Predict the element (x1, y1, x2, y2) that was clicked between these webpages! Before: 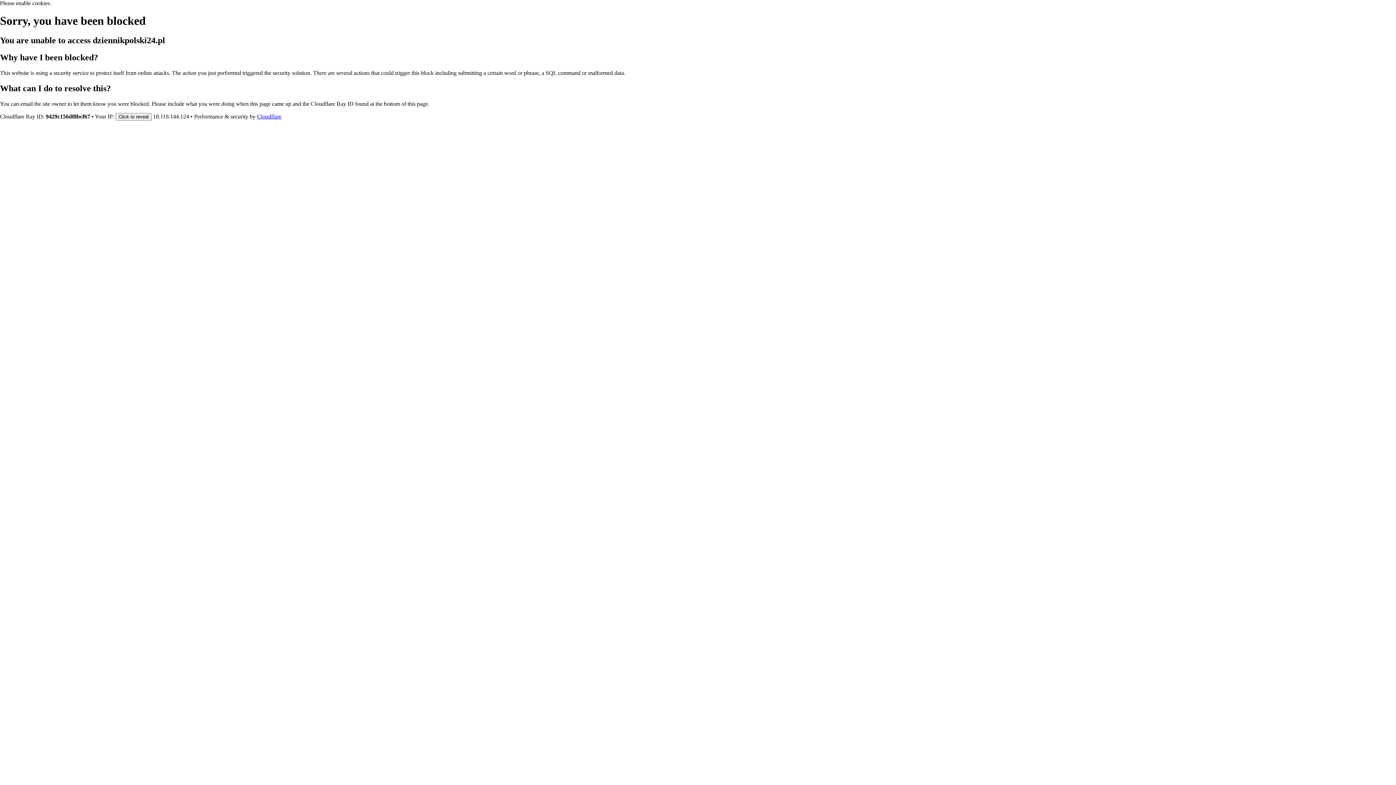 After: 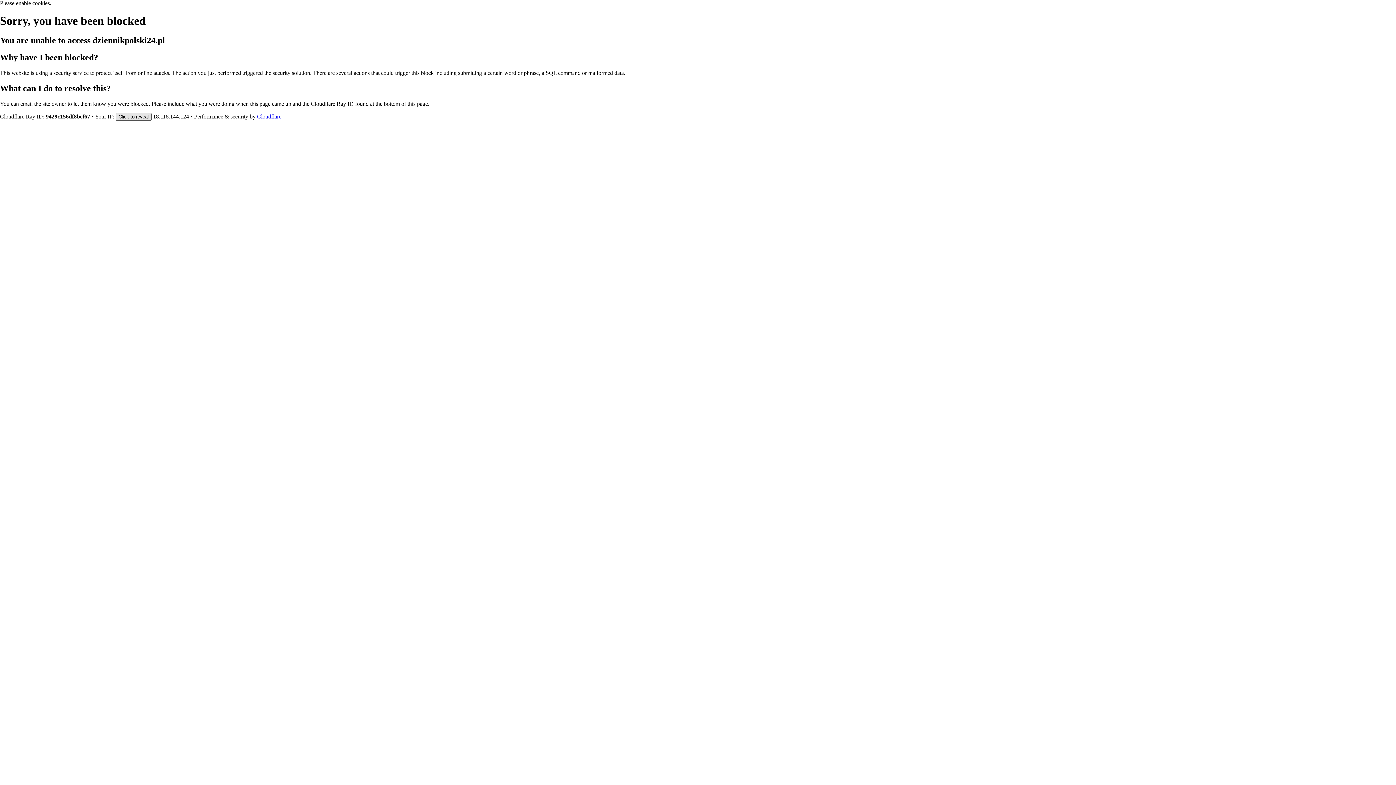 Action: bbox: (115, 112, 151, 120) label: Click to reveal